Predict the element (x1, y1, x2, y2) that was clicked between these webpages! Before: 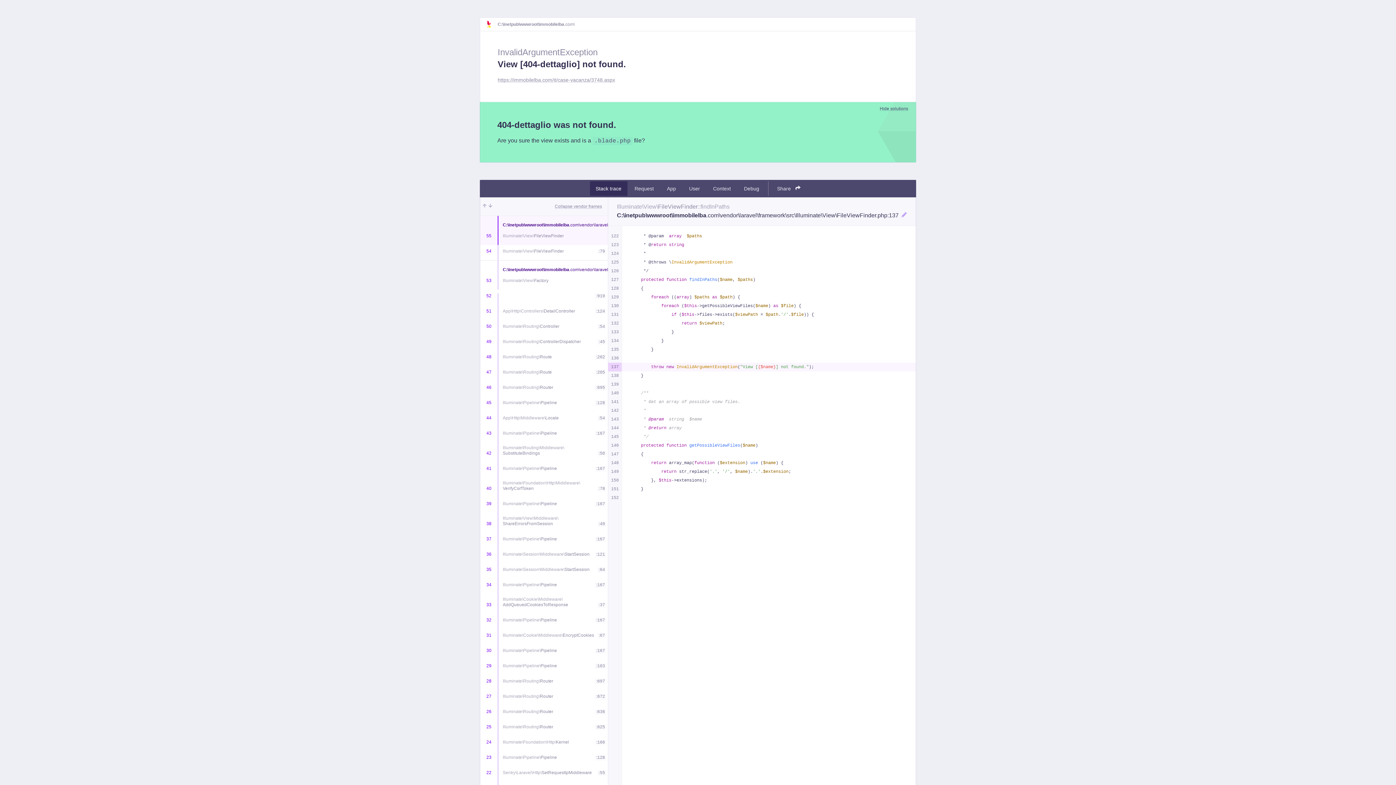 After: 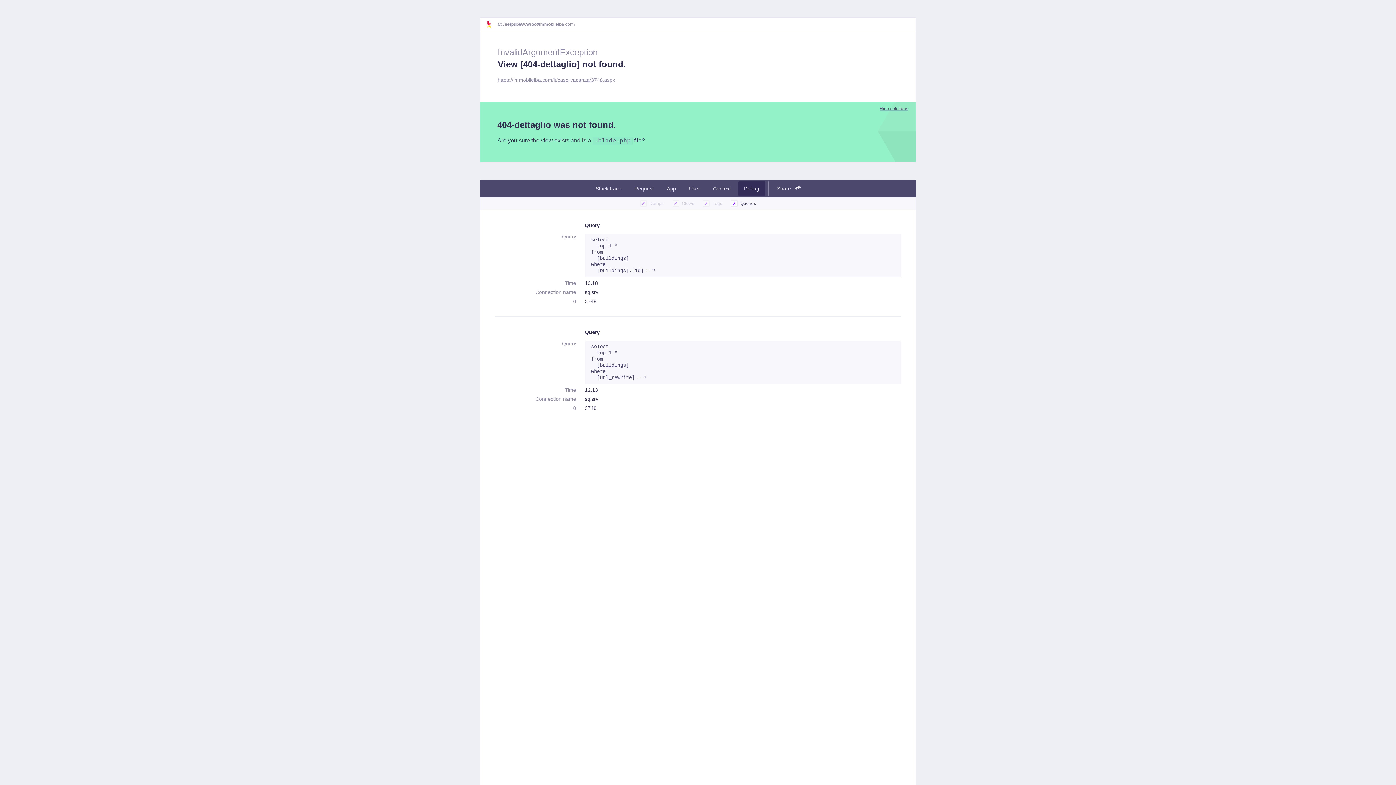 Action: bbox: (738, 181, 765, 196) label: Debug